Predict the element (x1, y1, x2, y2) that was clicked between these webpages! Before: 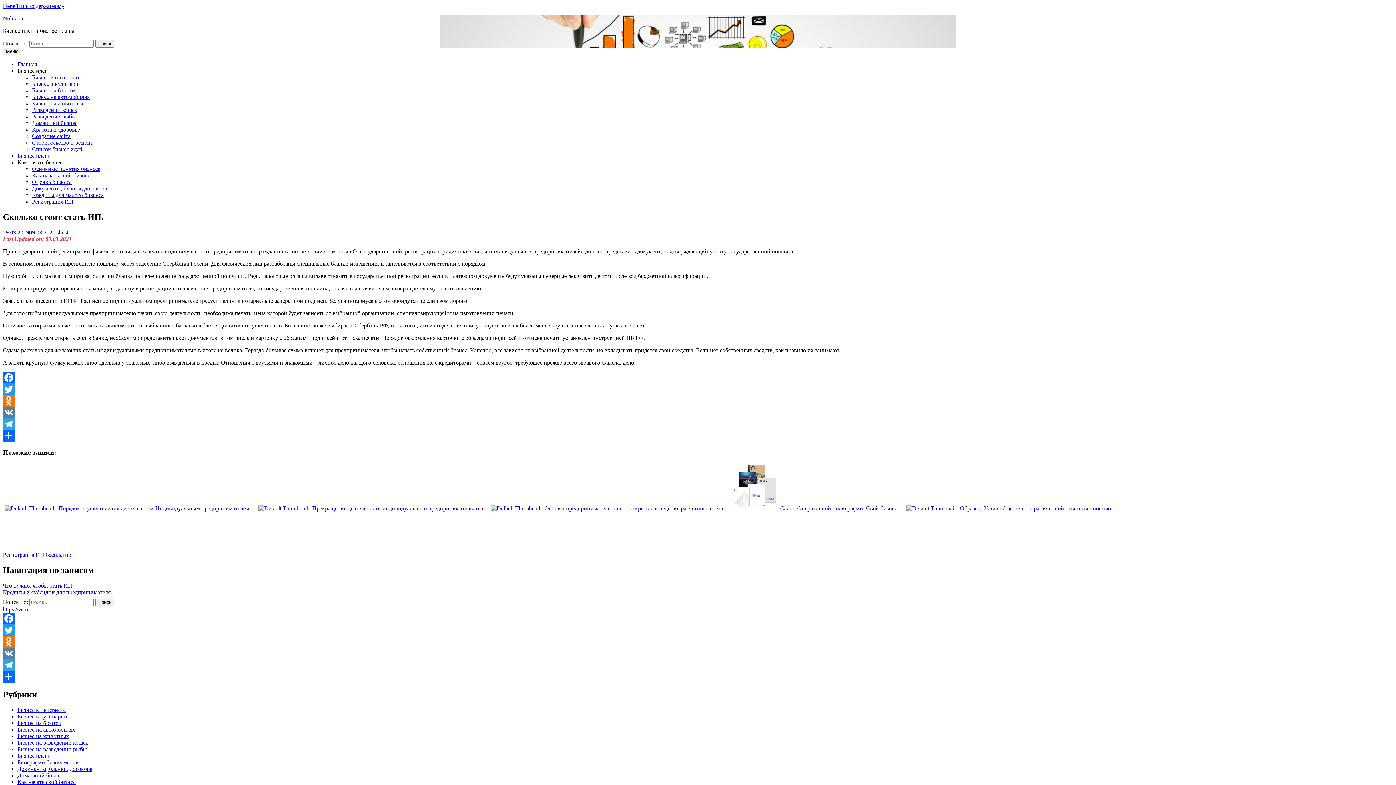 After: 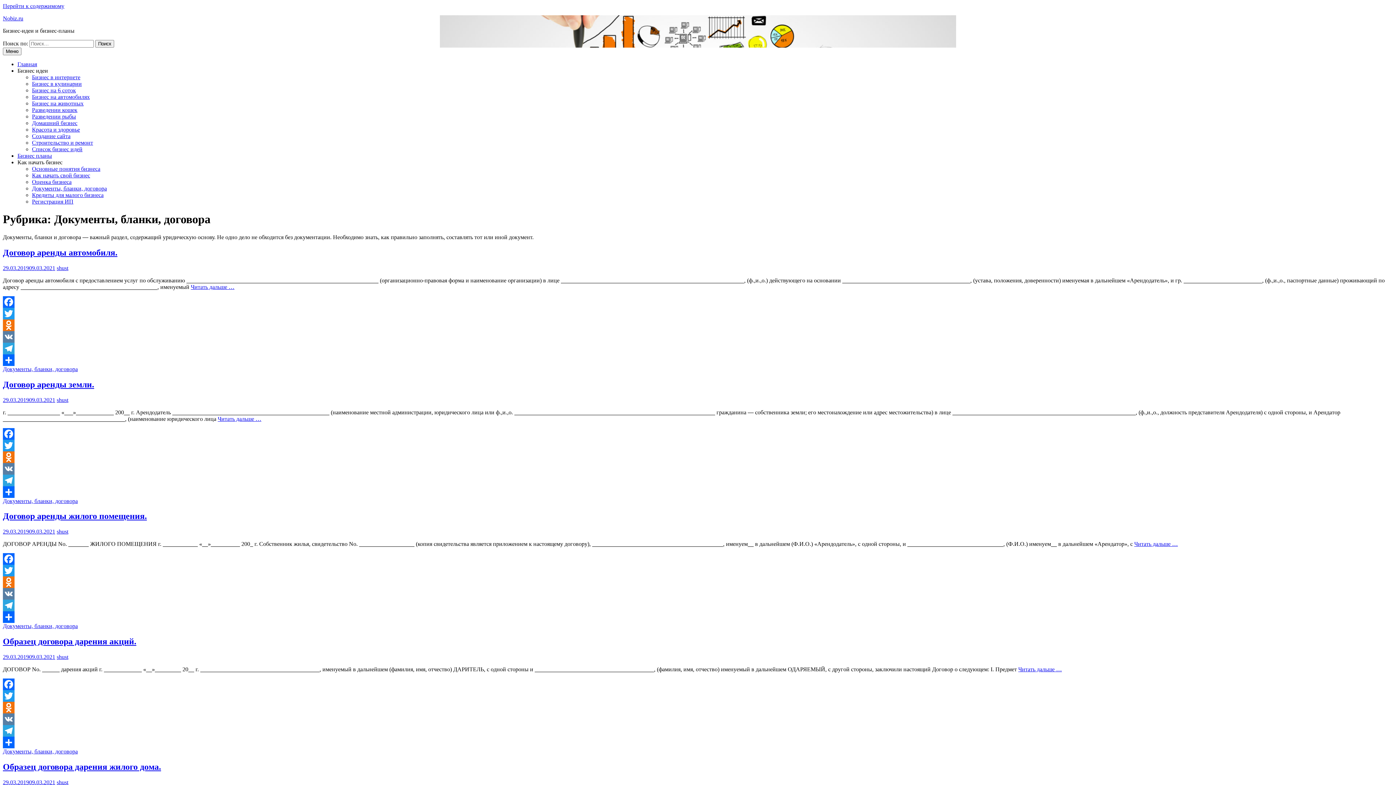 Action: bbox: (32, 185, 106, 191) label: Документы, бланки, договора